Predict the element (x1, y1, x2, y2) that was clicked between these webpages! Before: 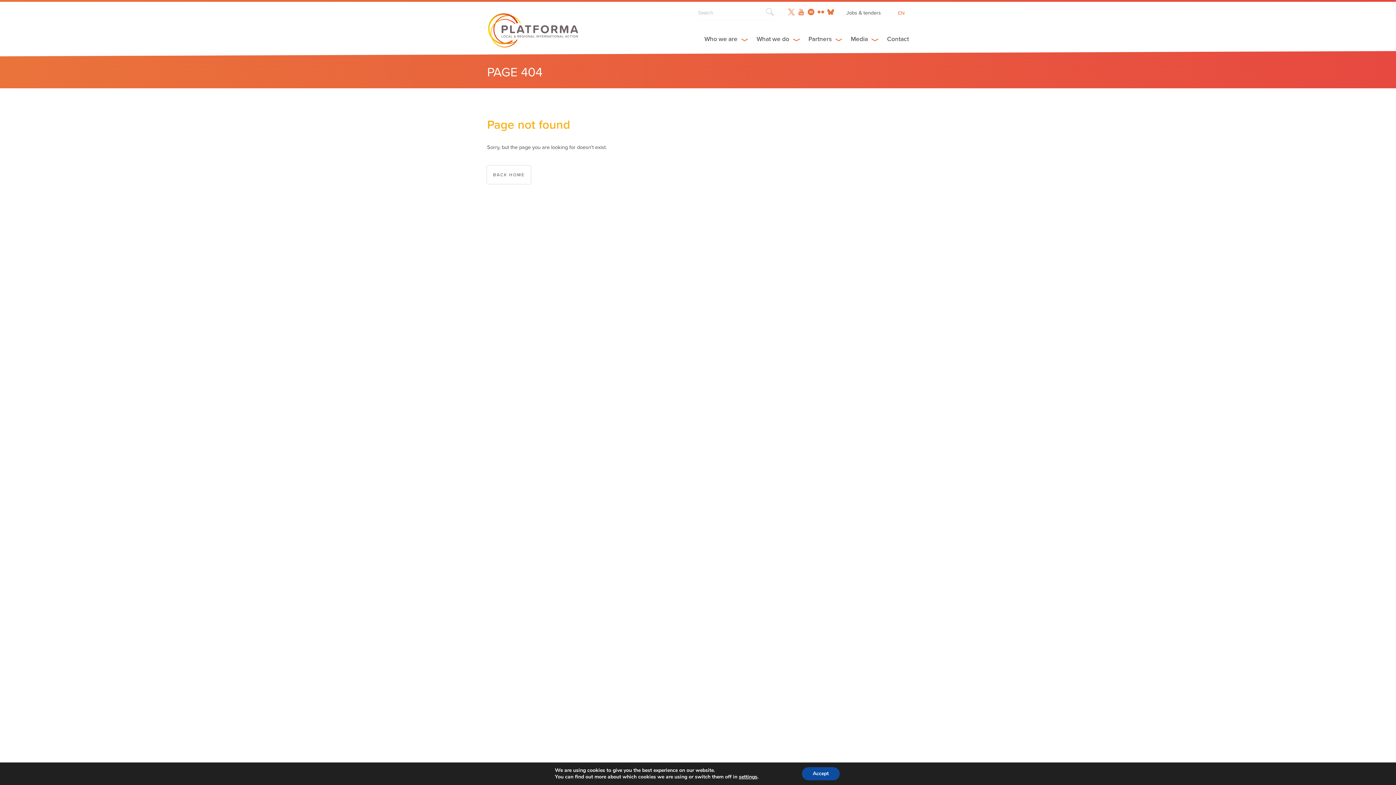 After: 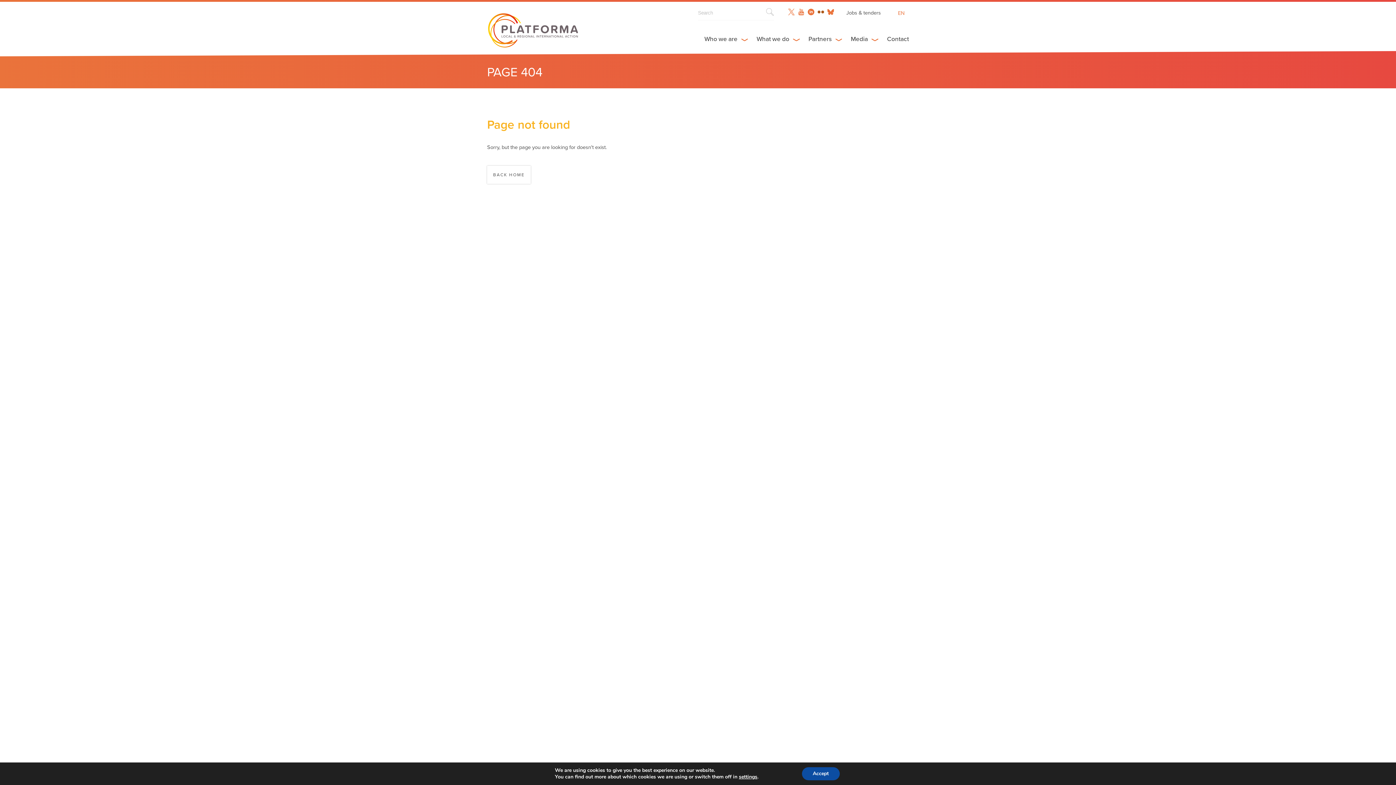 Action: bbox: (816, 10, 824, 16)